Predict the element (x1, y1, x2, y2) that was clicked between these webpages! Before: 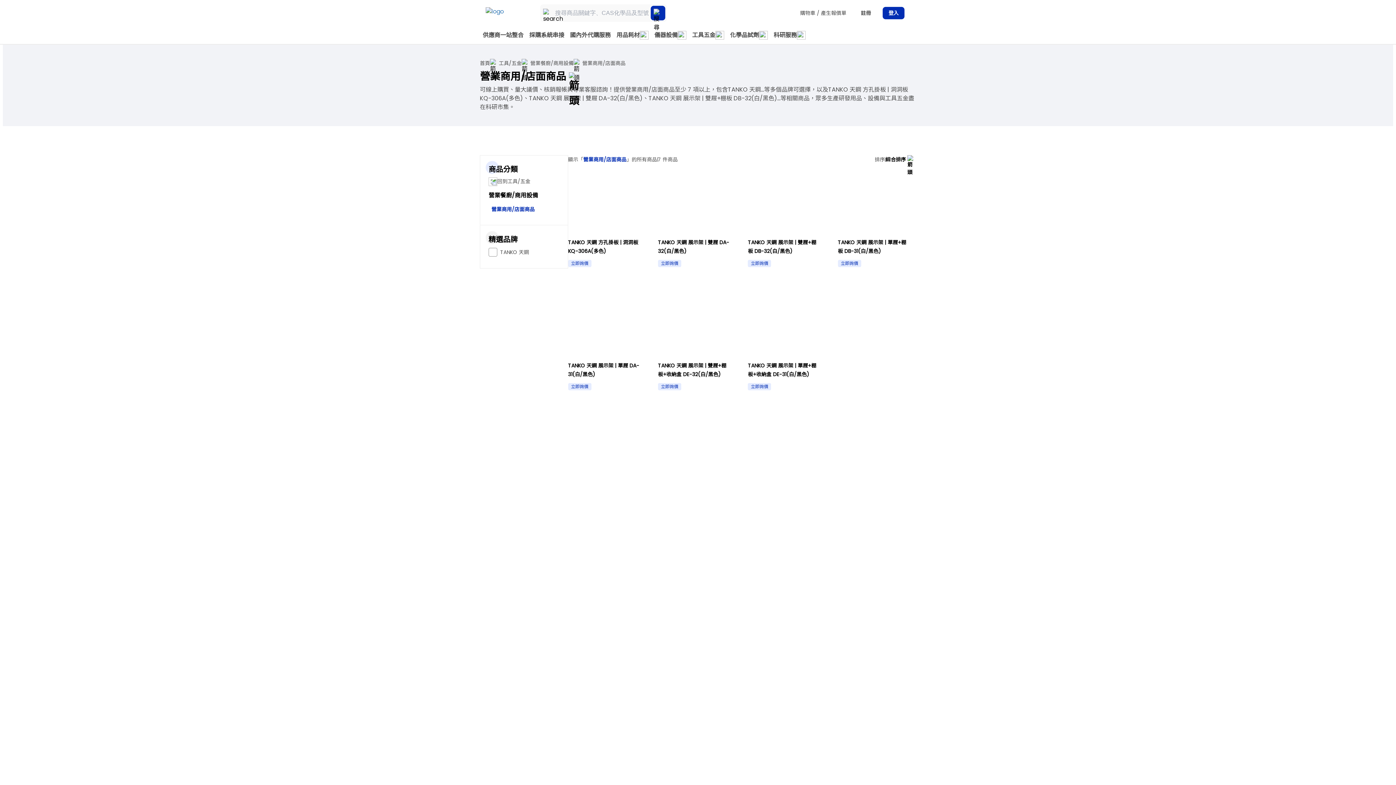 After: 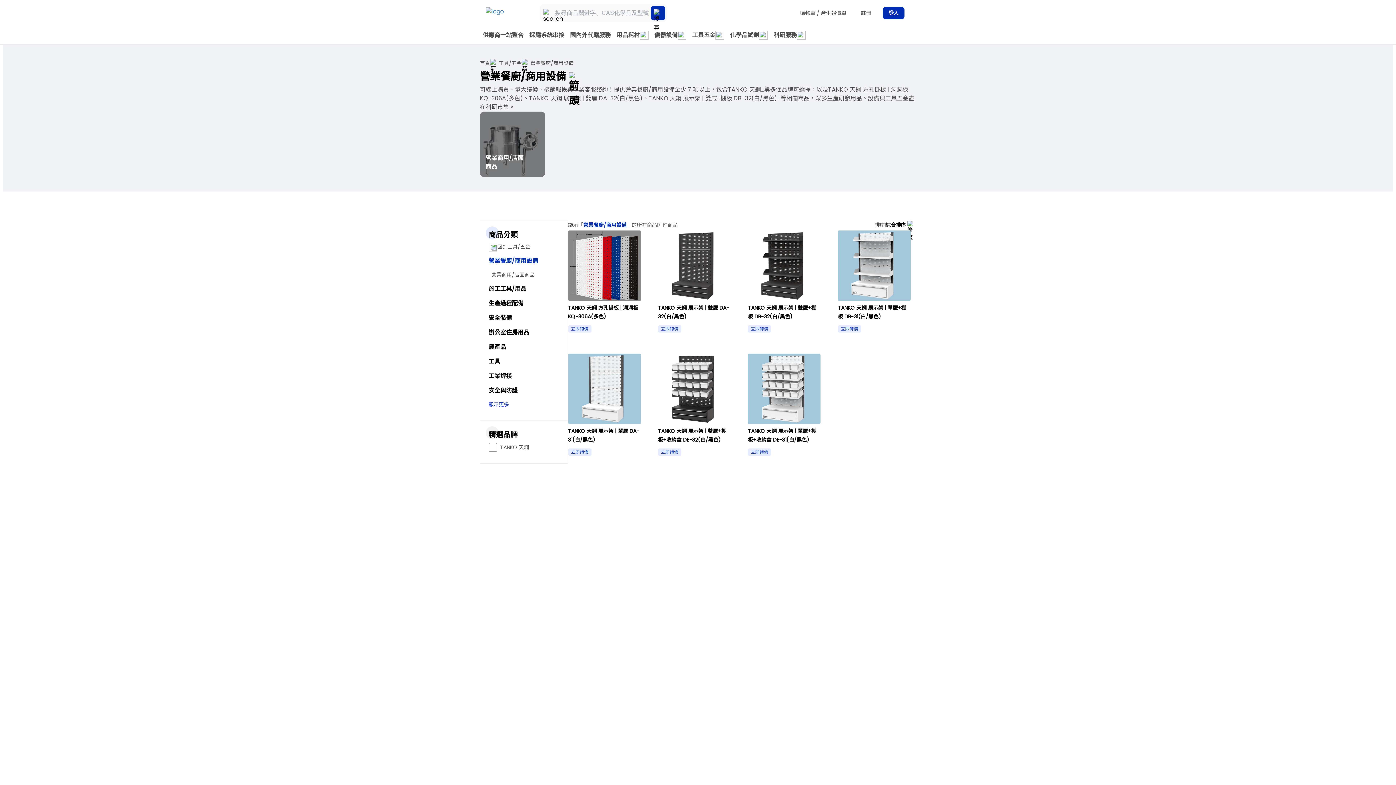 Action: label: 營業餐廚/商用設備 bbox: (488, 188, 559, 202)